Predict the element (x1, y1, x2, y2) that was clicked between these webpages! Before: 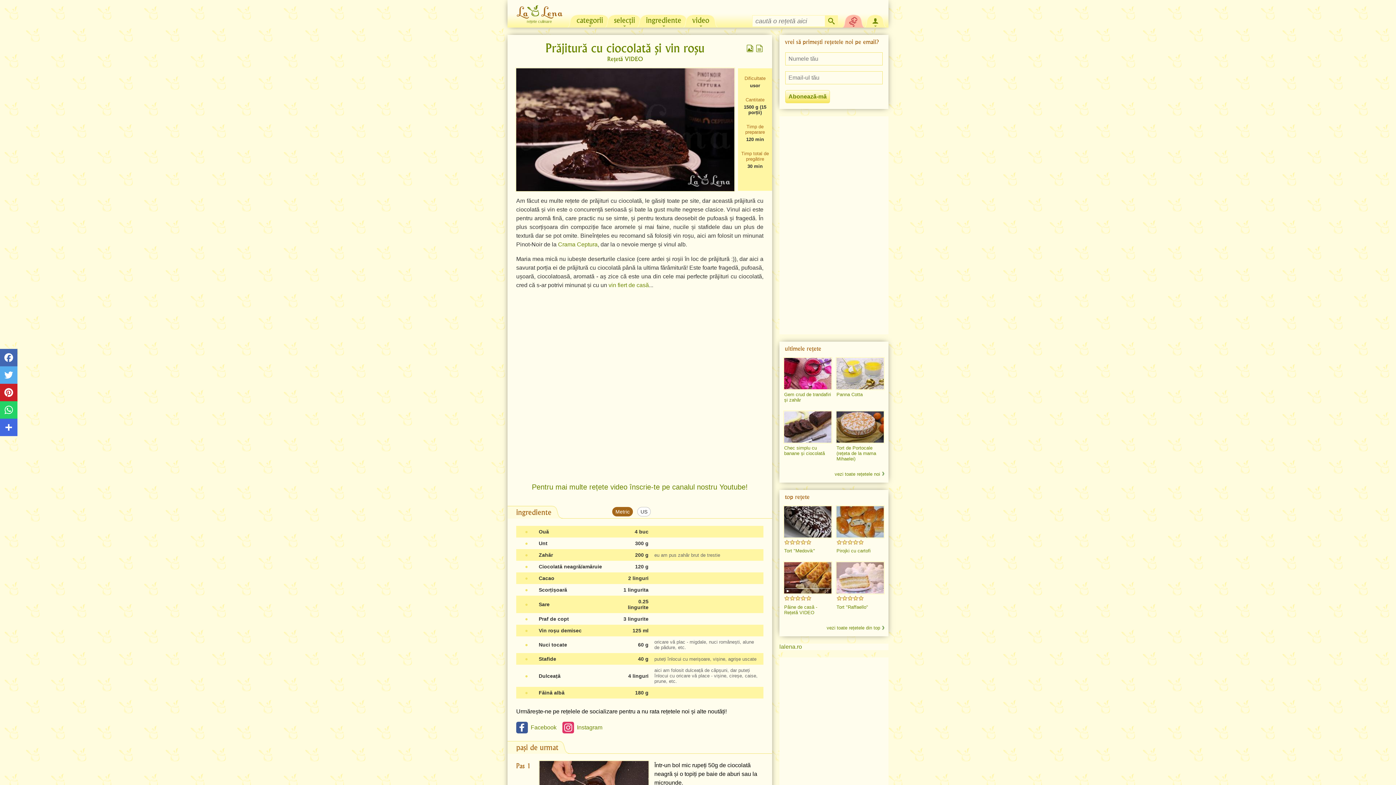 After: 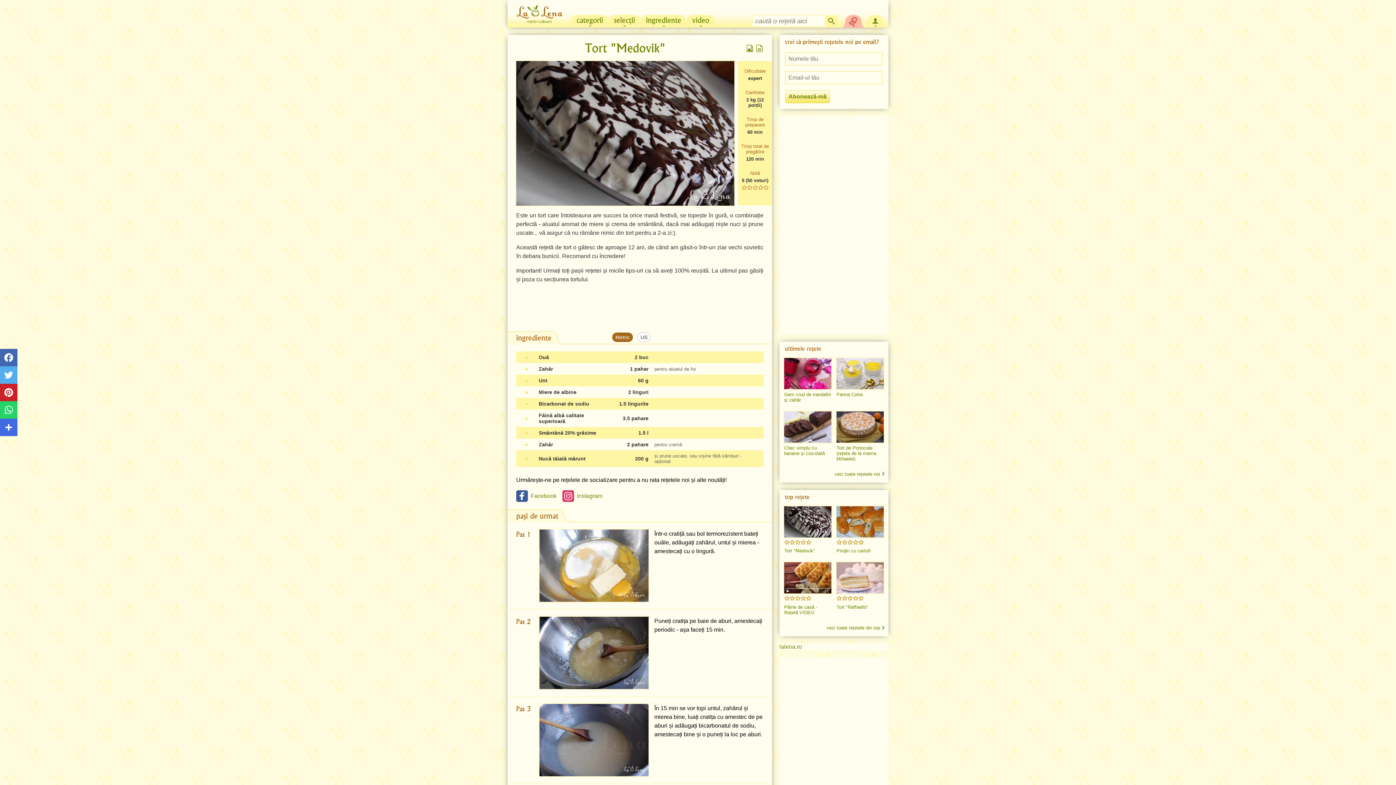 Action: bbox: (784, 506, 831, 537)